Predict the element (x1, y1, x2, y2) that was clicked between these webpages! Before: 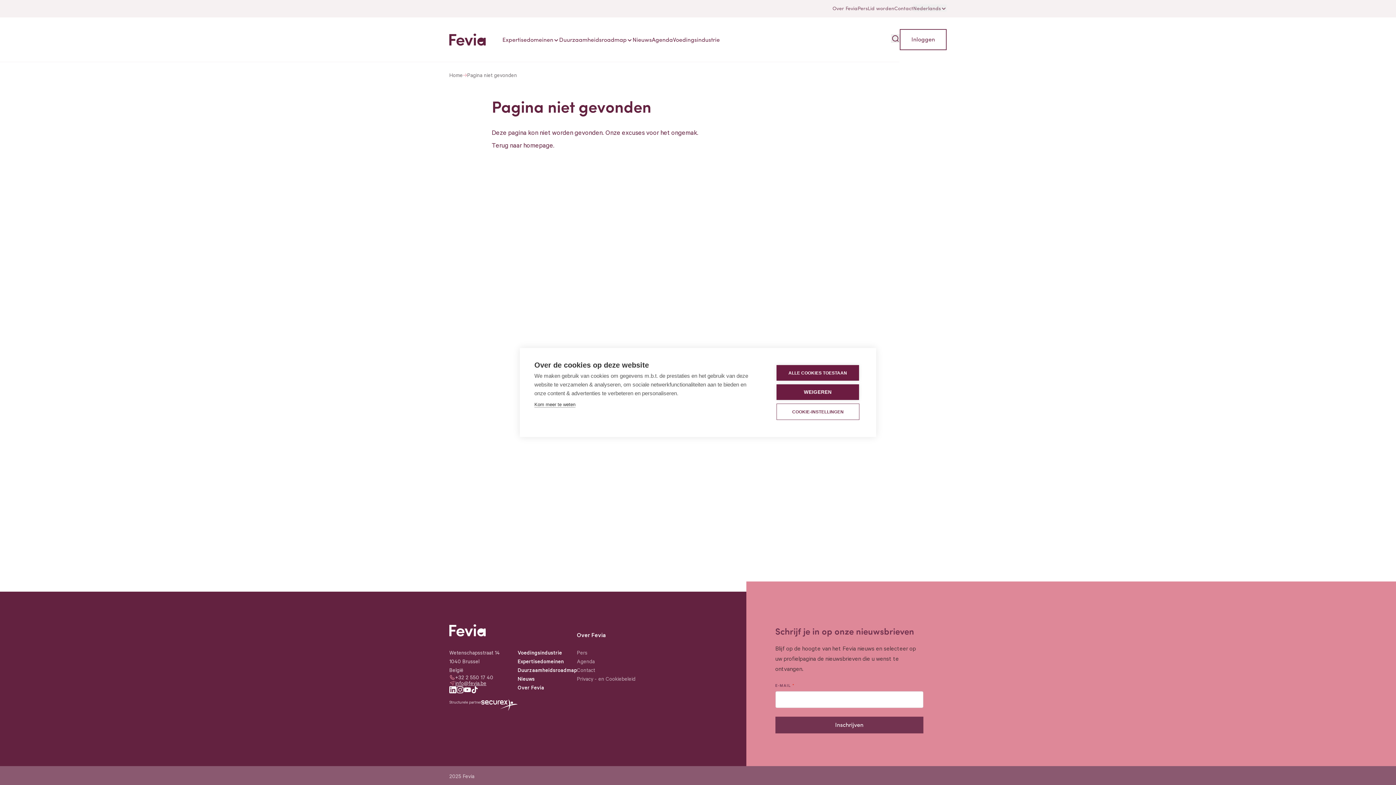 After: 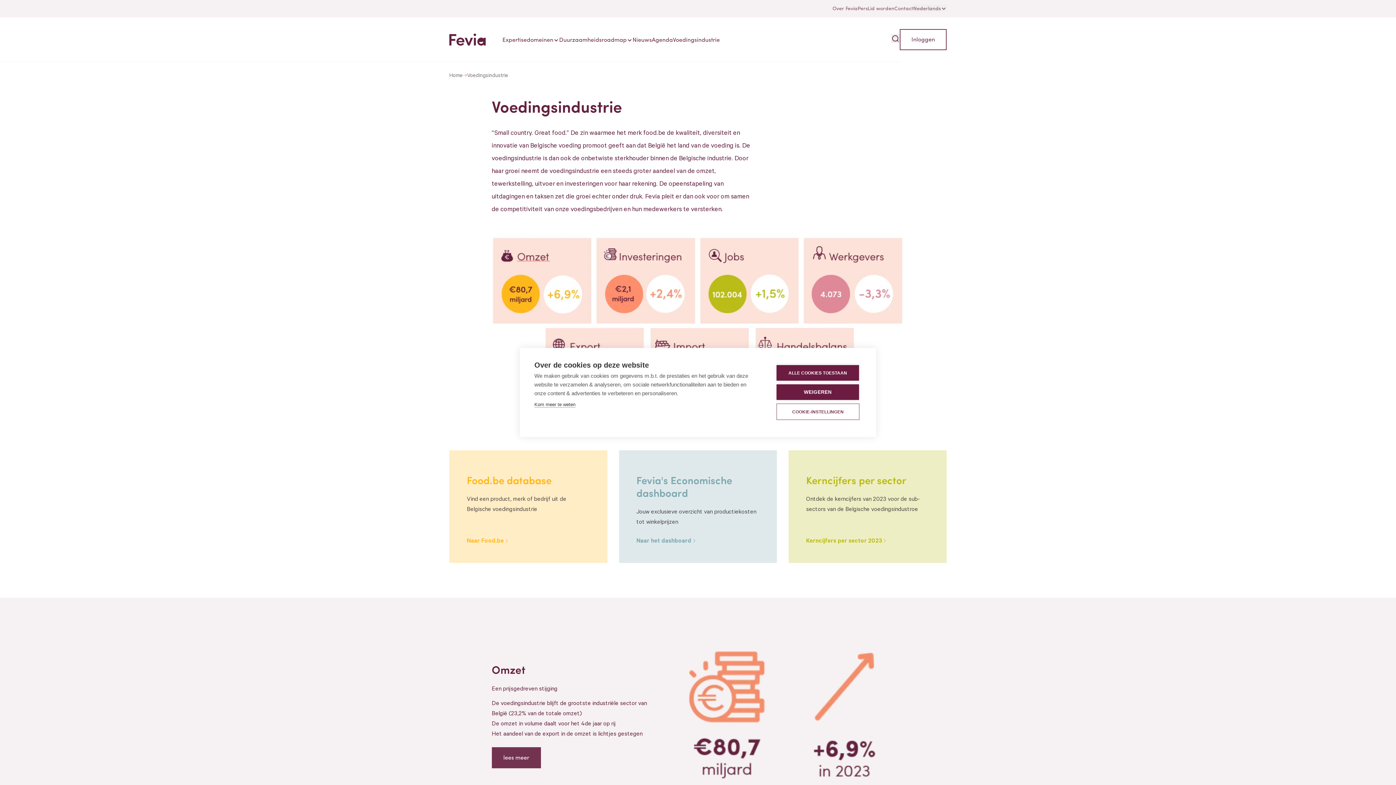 Action: bbox: (517, 649, 562, 656) label: Voedingsindustrie